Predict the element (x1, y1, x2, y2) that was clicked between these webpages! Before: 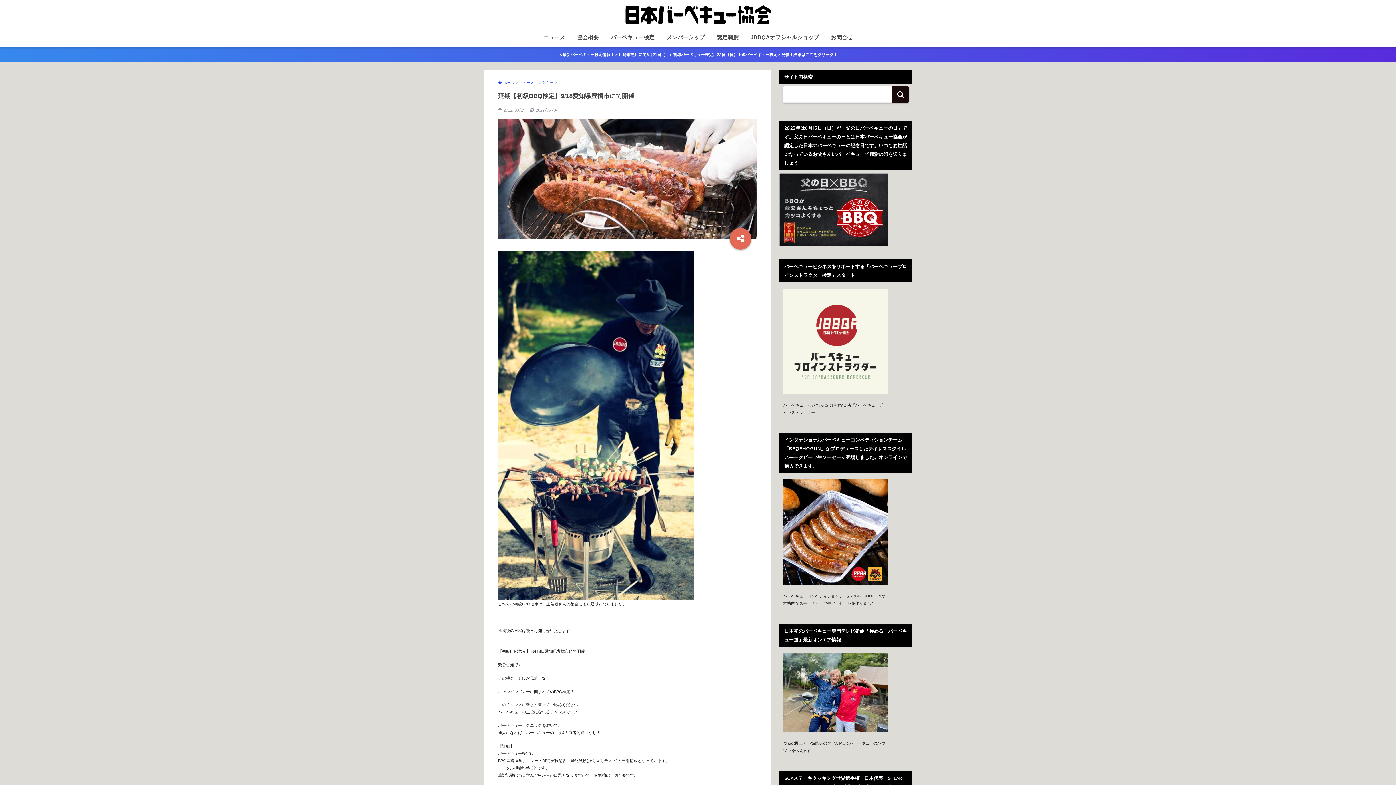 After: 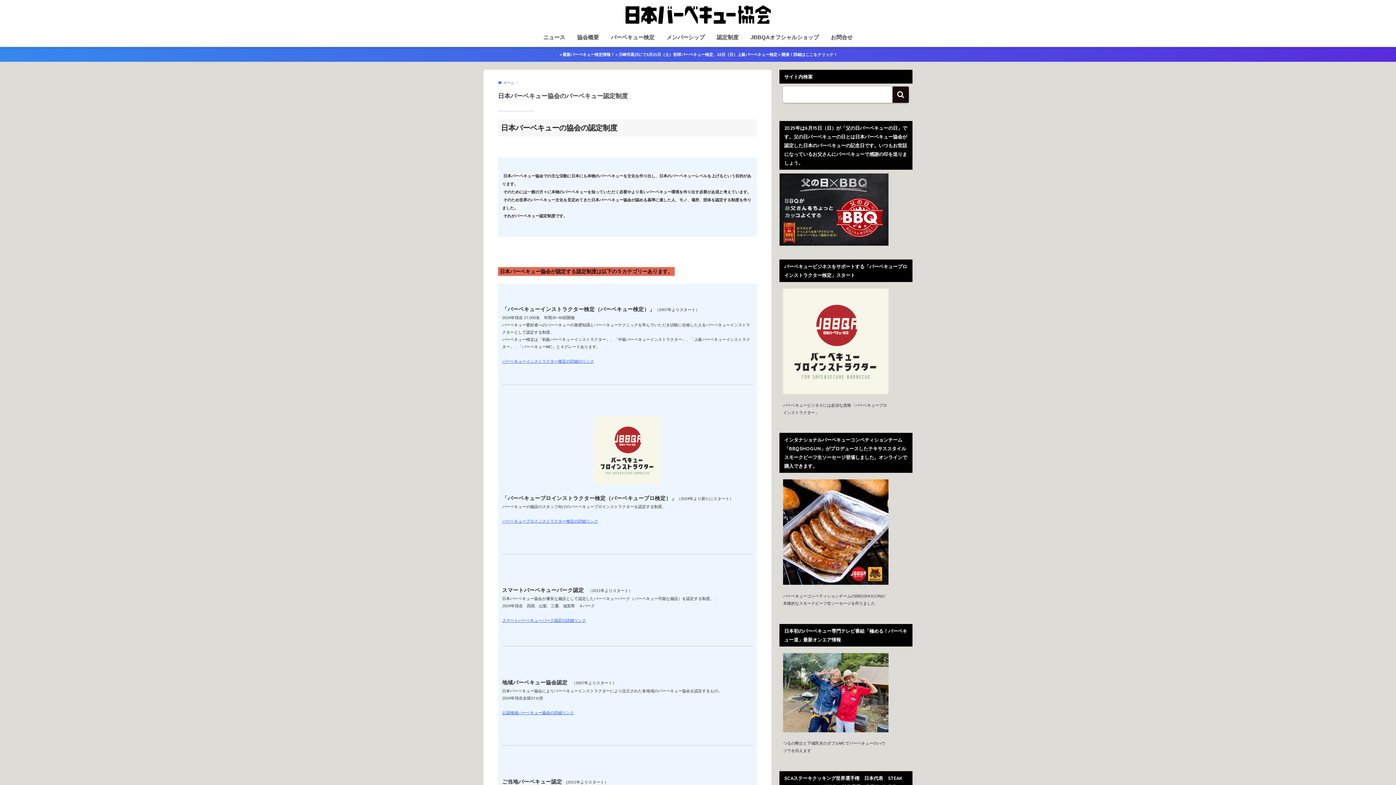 Action: label: 認定制度 bbox: (711, 29, 744, 46)